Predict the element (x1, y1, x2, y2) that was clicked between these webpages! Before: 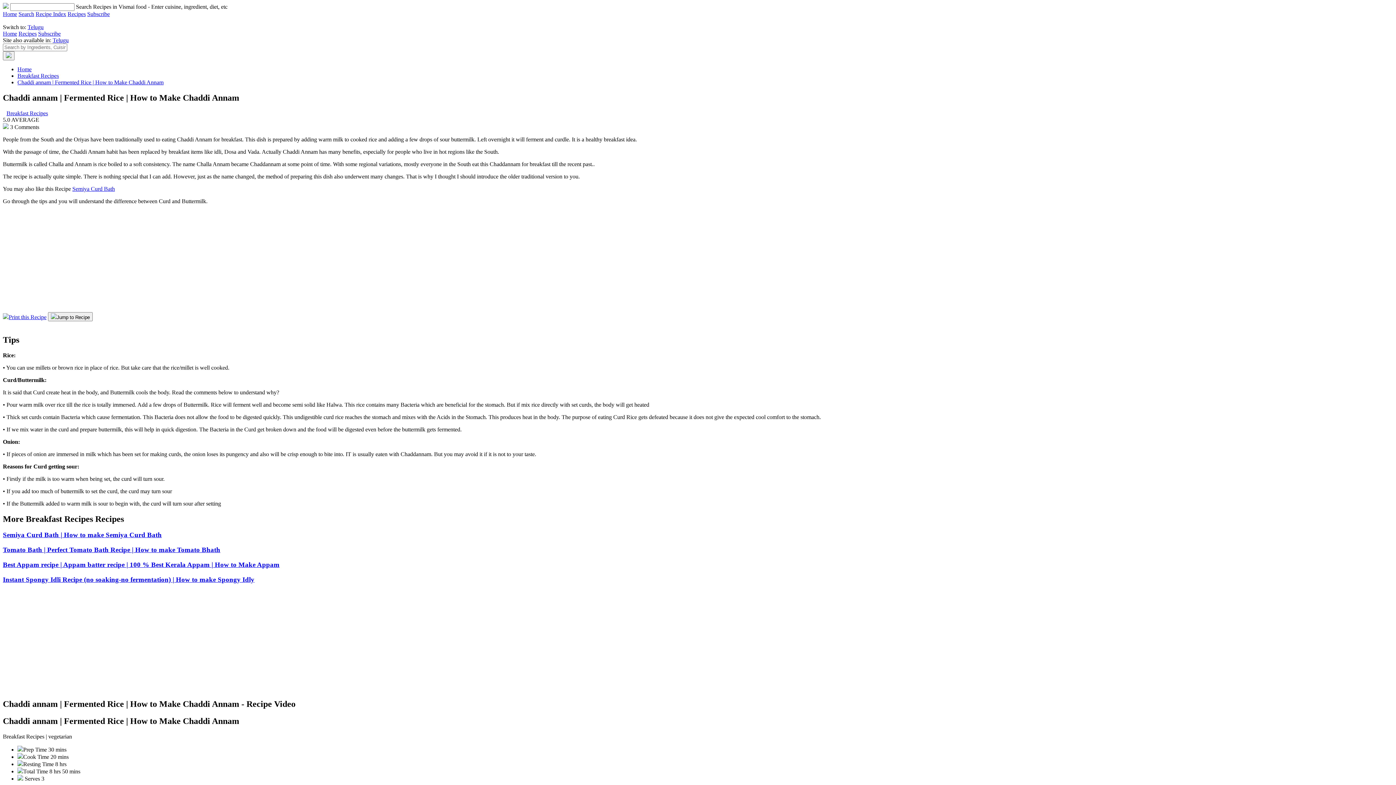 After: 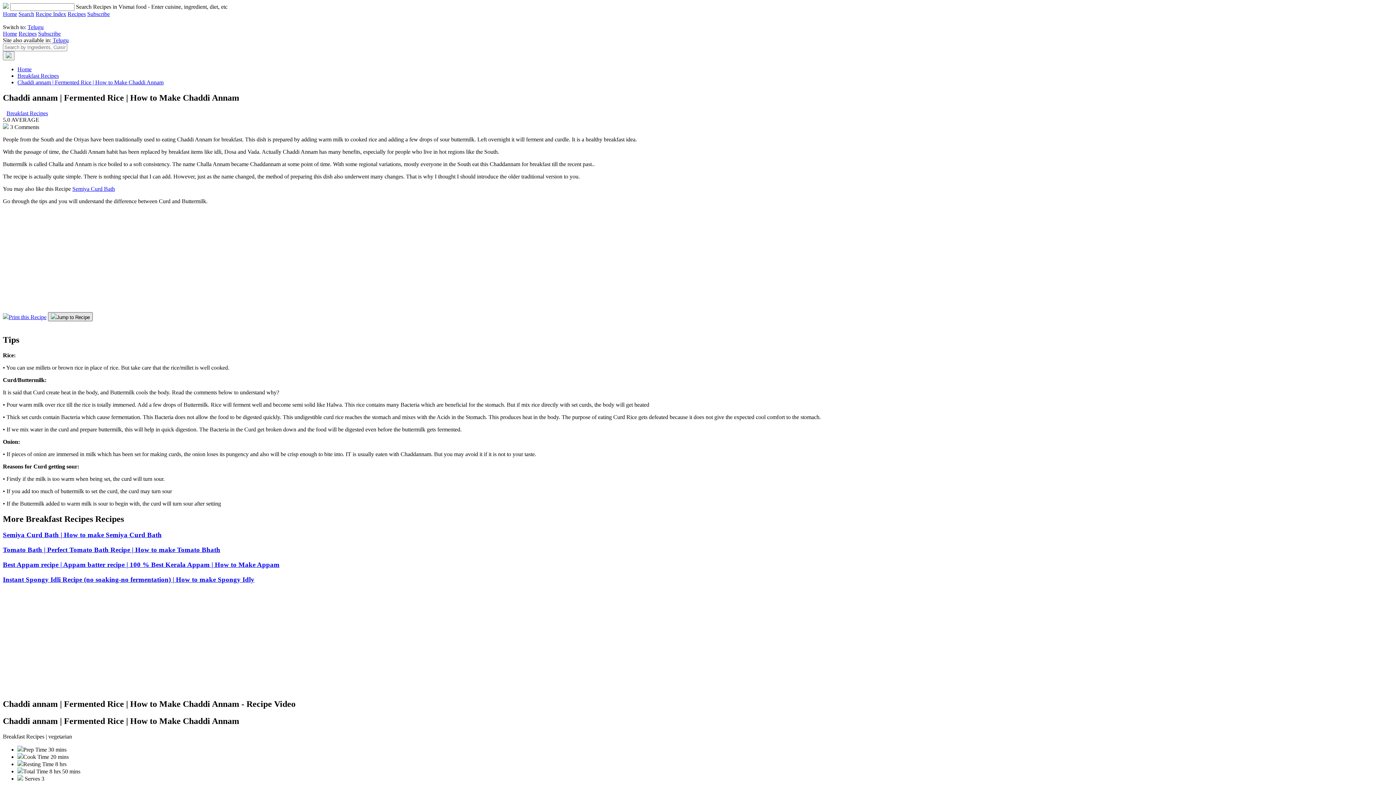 Action: bbox: (48, 312, 92, 321) label: Jump to Recipe